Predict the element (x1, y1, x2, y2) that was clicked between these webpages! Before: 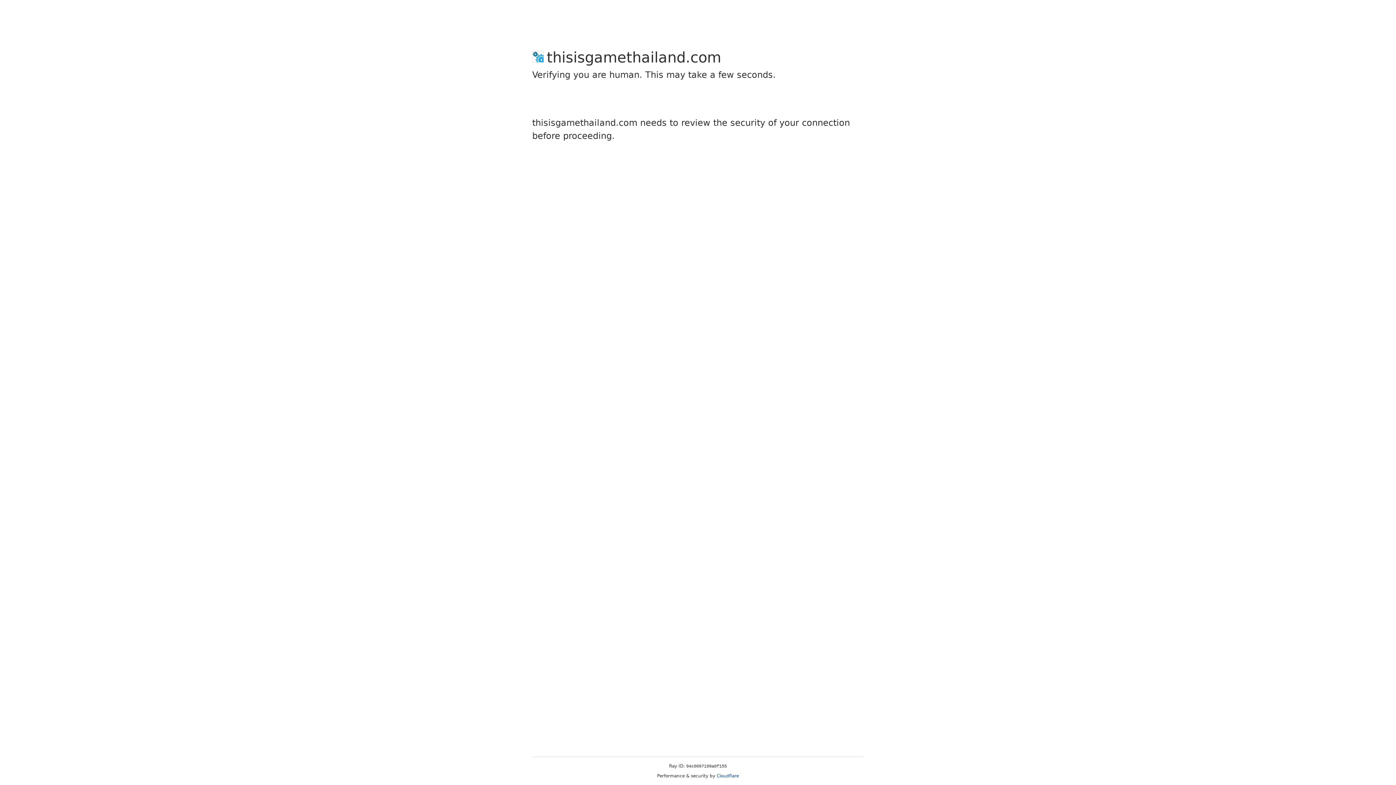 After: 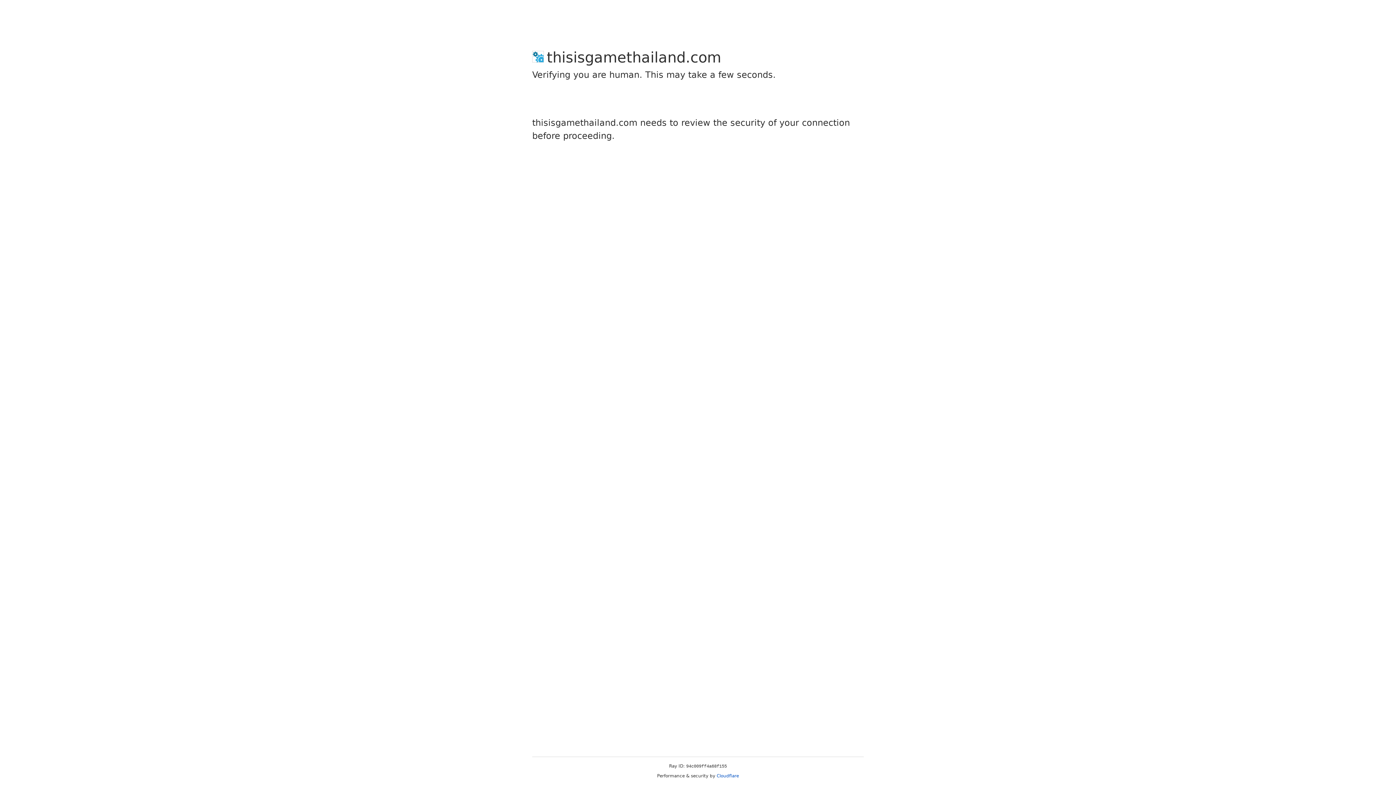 Action: label: Cloudflare bbox: (716, 773, 739, 778)